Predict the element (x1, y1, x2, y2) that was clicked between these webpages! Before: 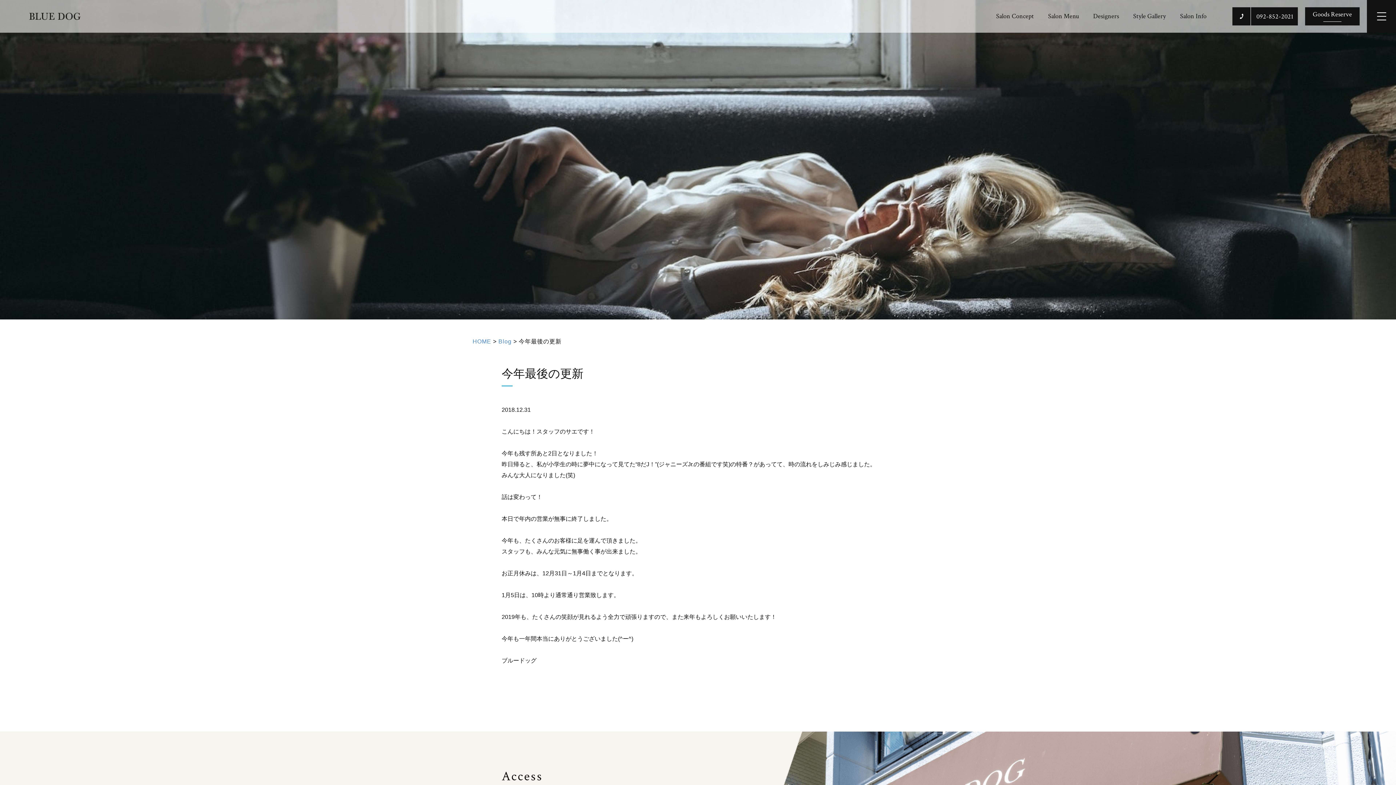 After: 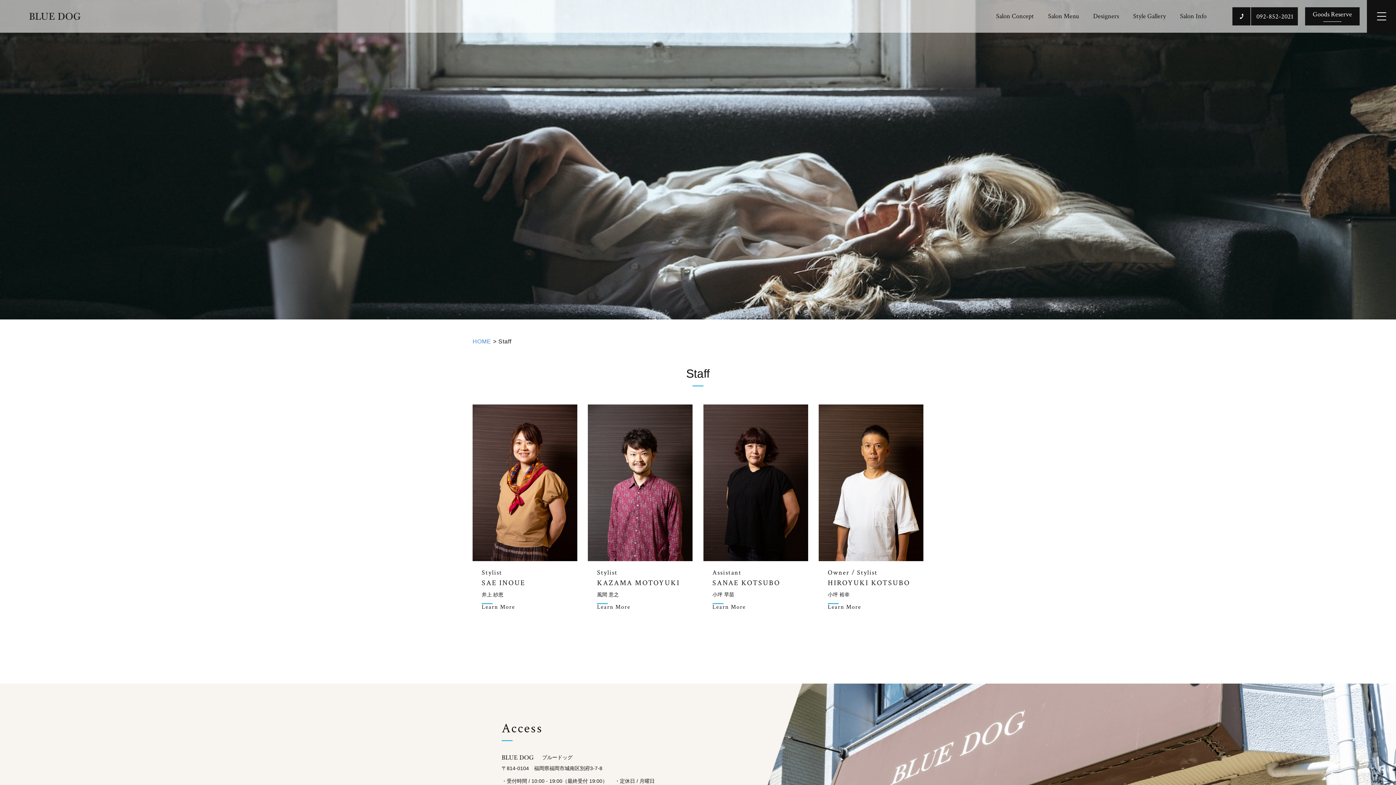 Action: bbox: (1093, 7, 1119, 25) label: Designers